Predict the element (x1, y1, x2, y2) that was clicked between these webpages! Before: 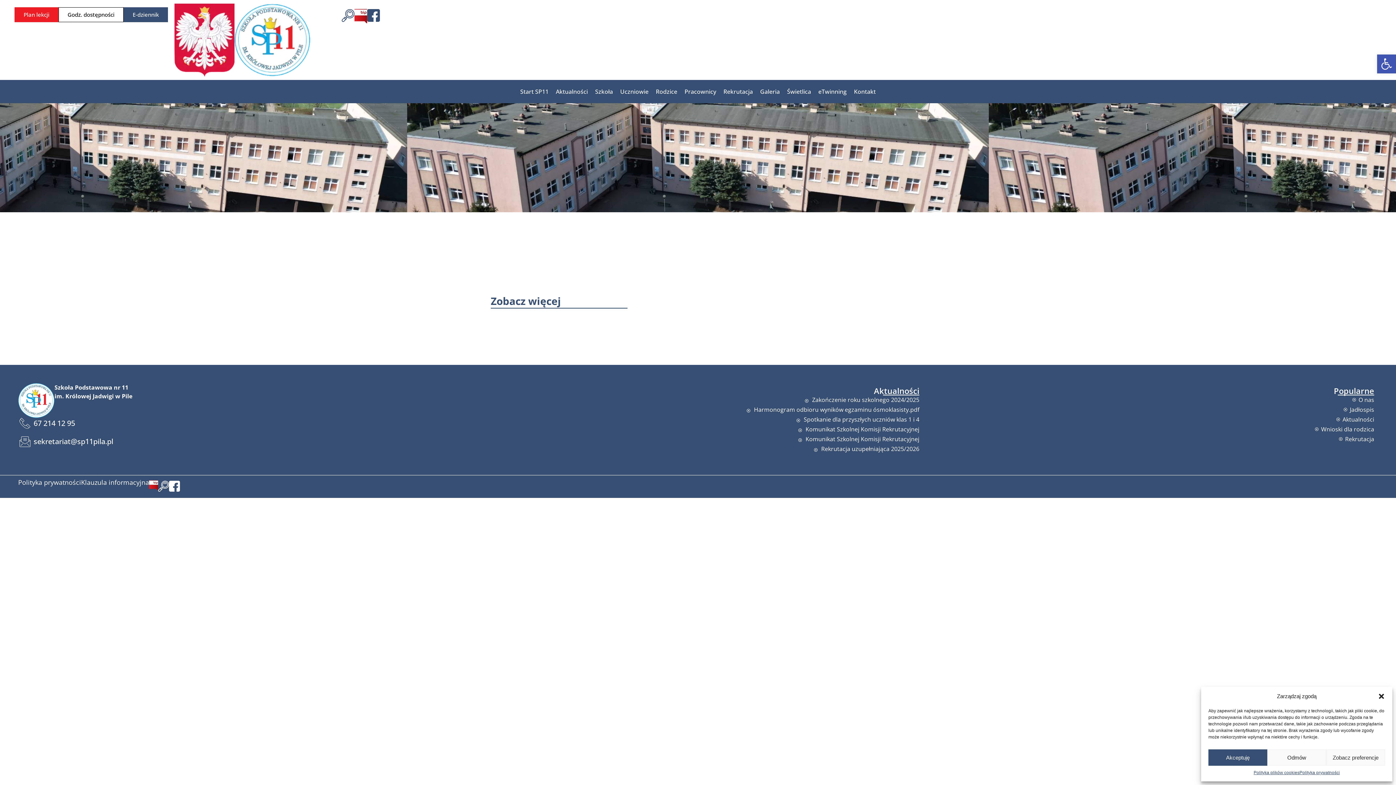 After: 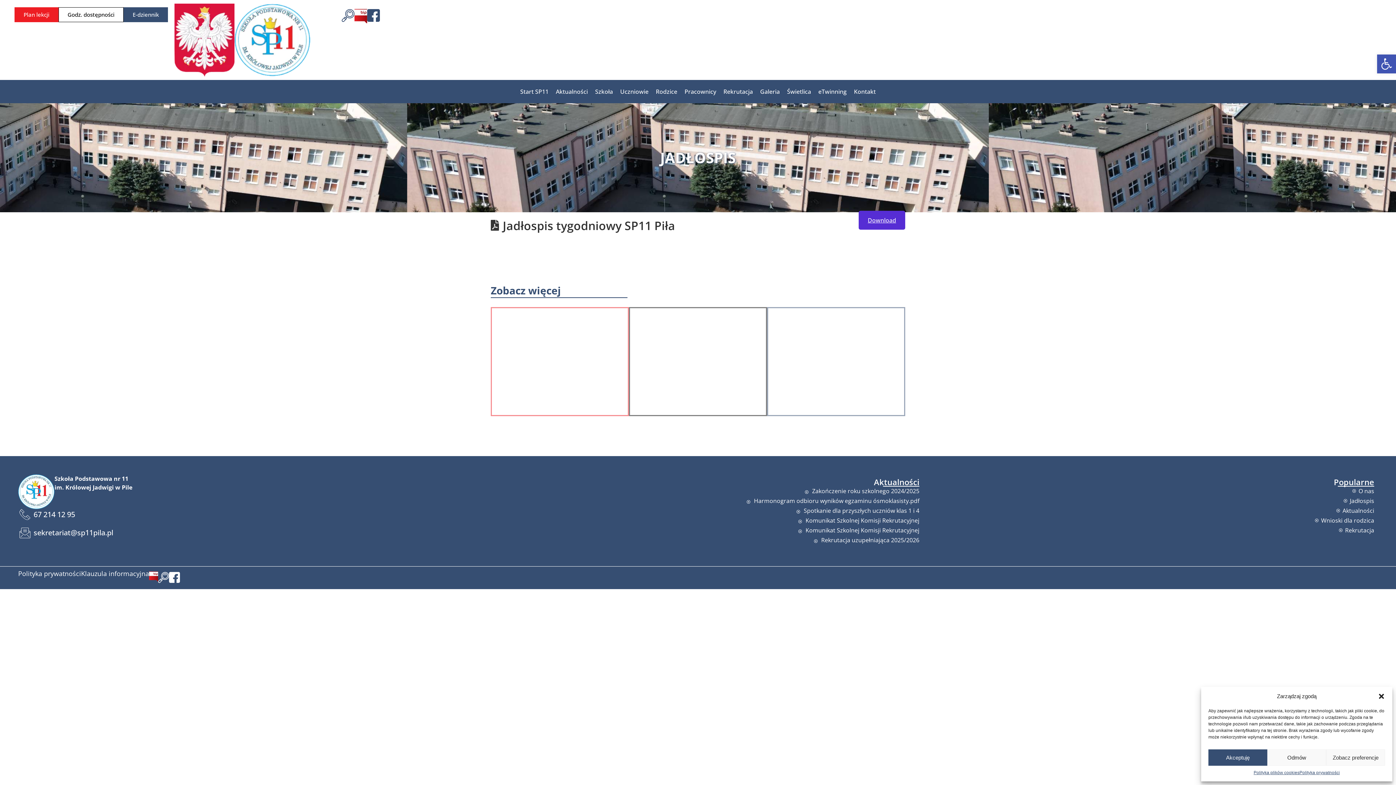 Action: bbox: (1315, 405, 1374, 414) label: Jadłospis